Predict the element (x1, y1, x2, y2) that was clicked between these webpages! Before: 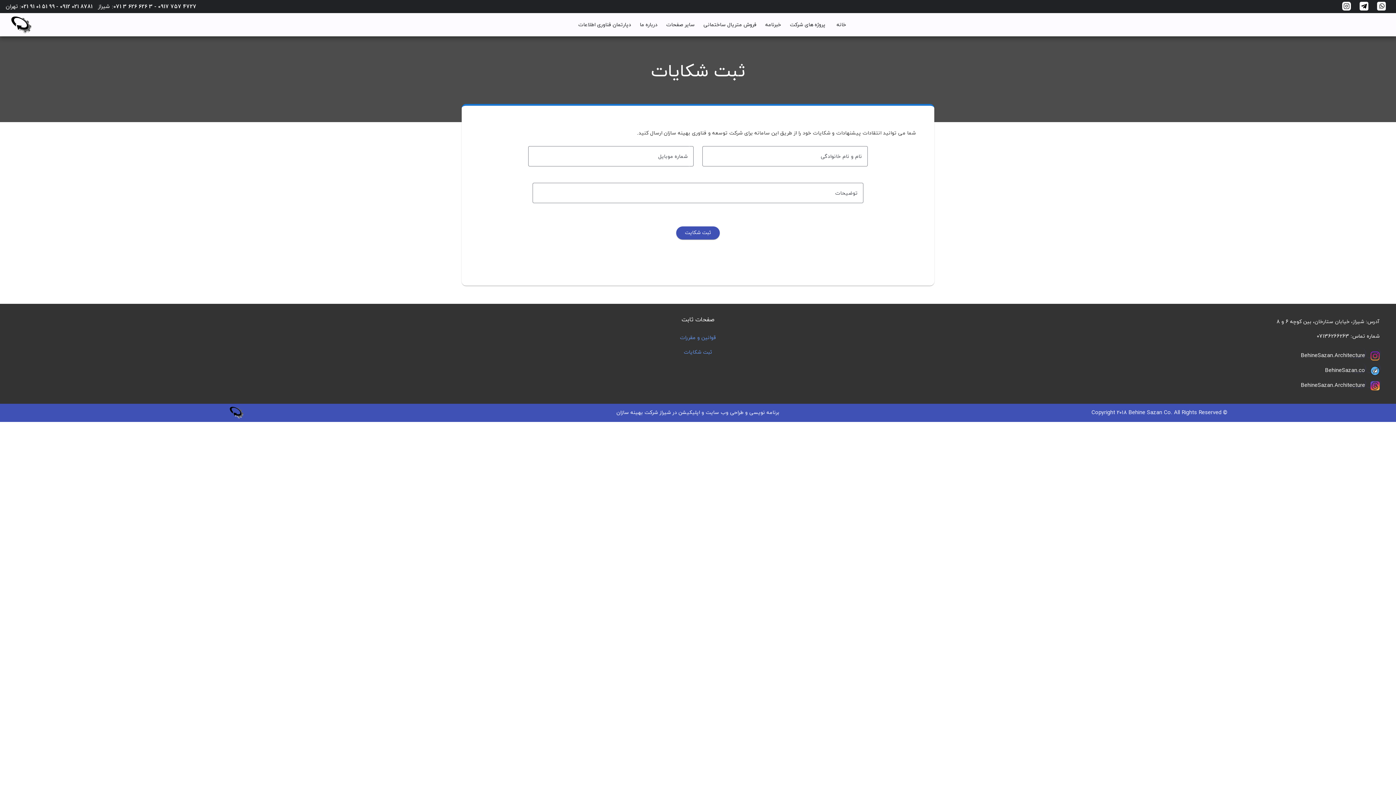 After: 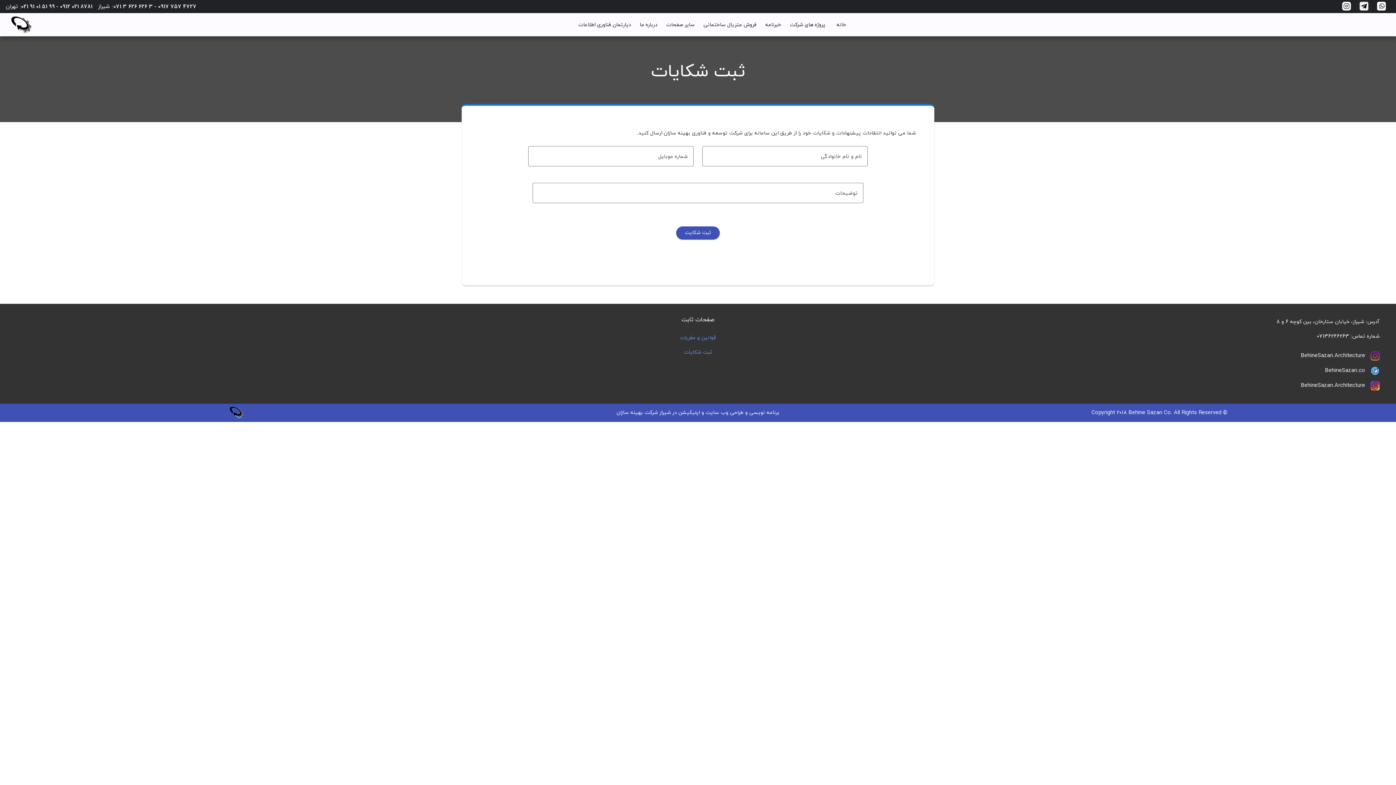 Action: label: telegram bbox: (1355, -2, 1373, 15)